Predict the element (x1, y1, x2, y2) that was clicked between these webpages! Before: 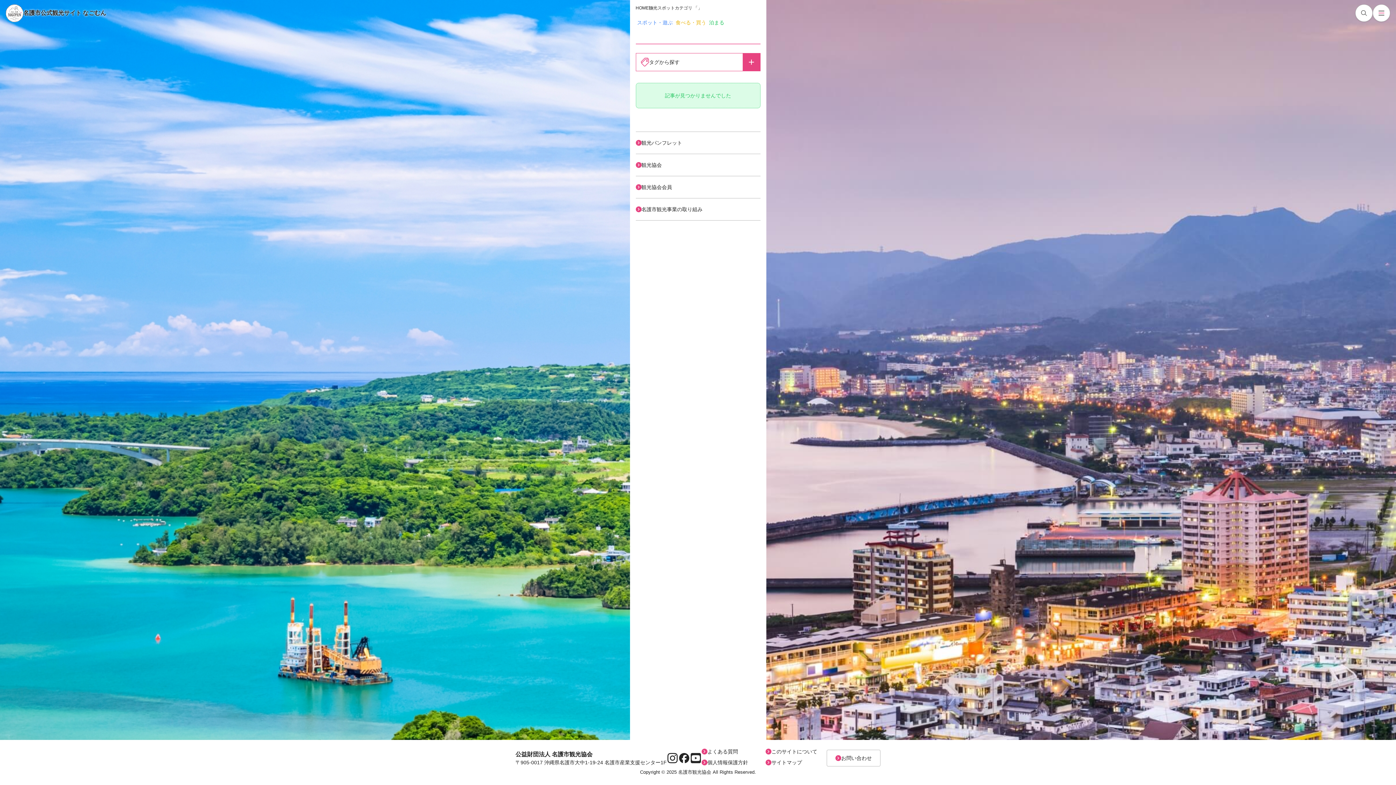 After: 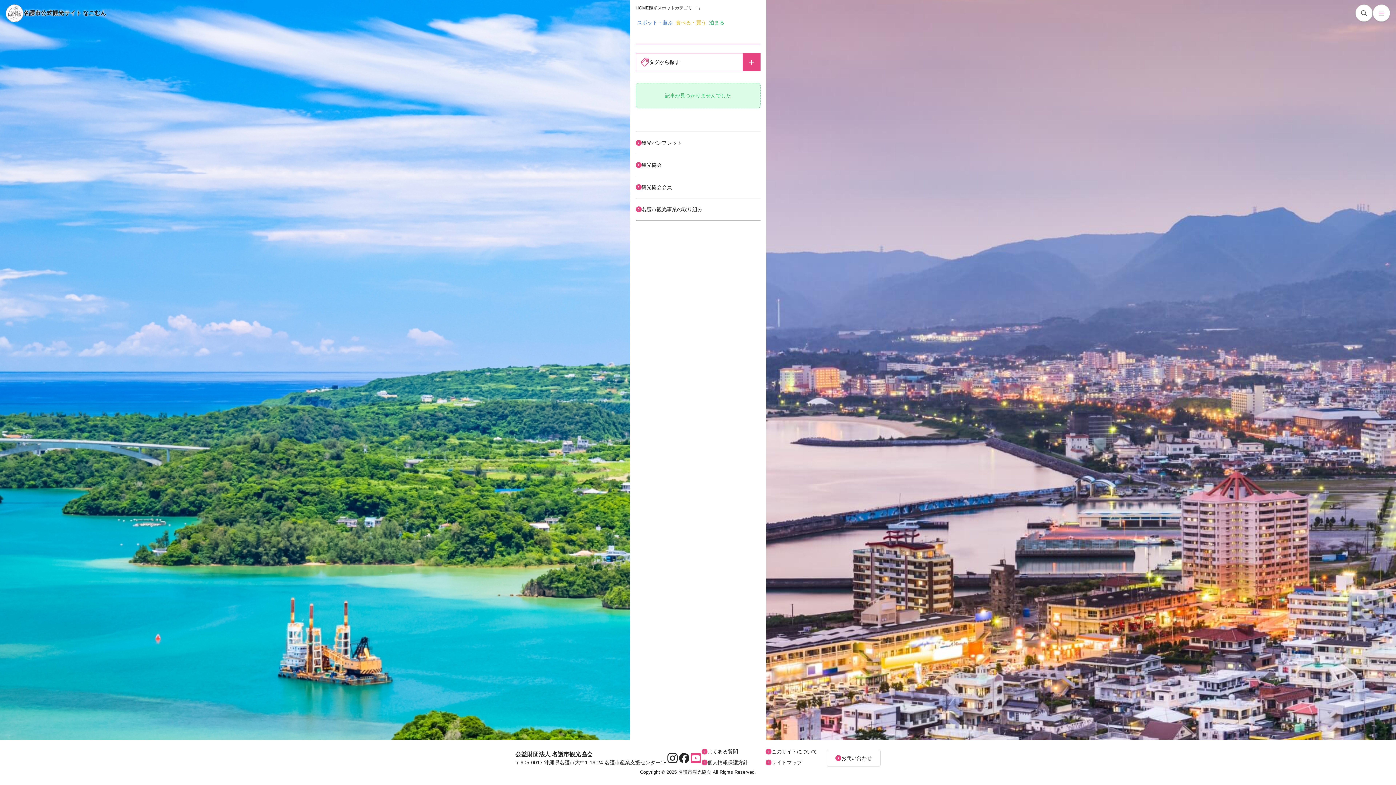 Action: bbox: (690, 752, 701, 764) label: YouTubeページへ